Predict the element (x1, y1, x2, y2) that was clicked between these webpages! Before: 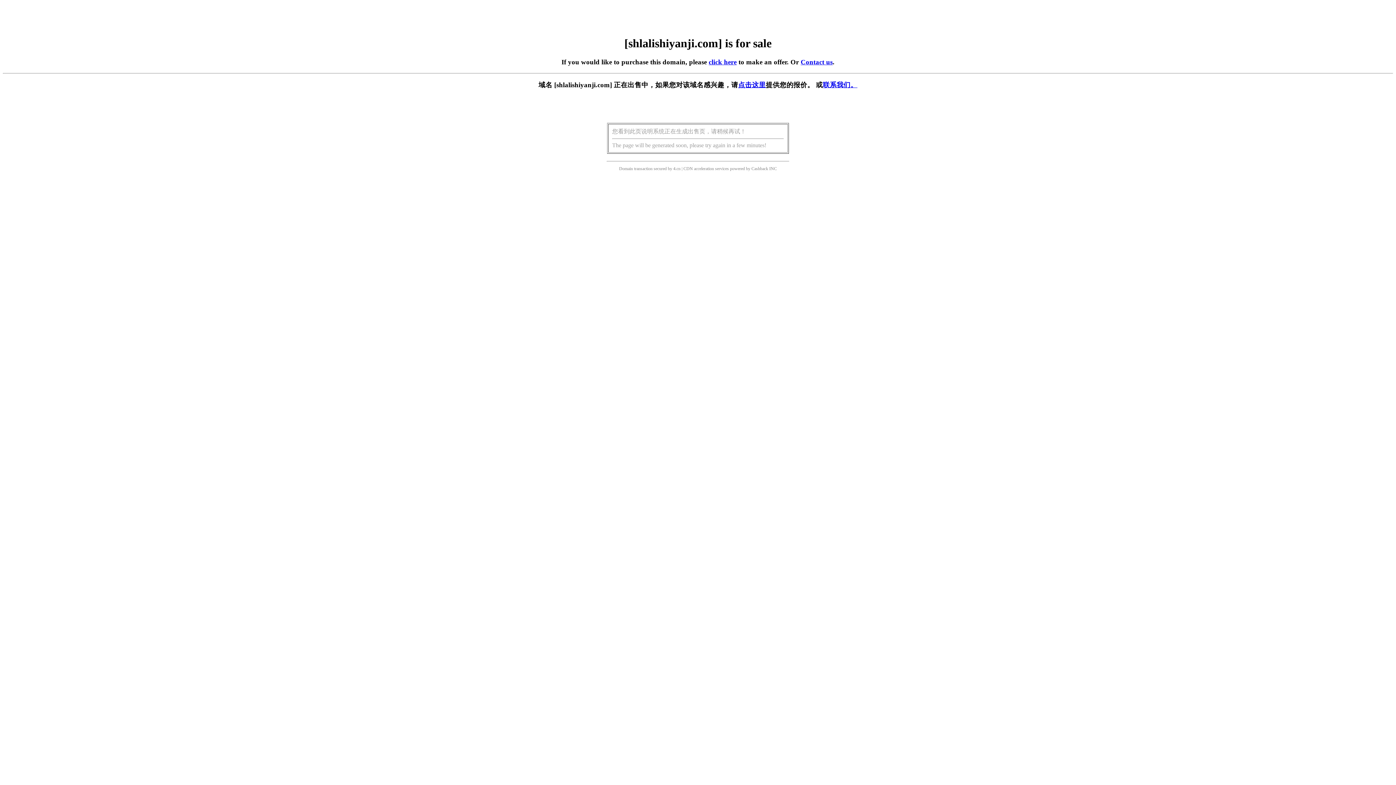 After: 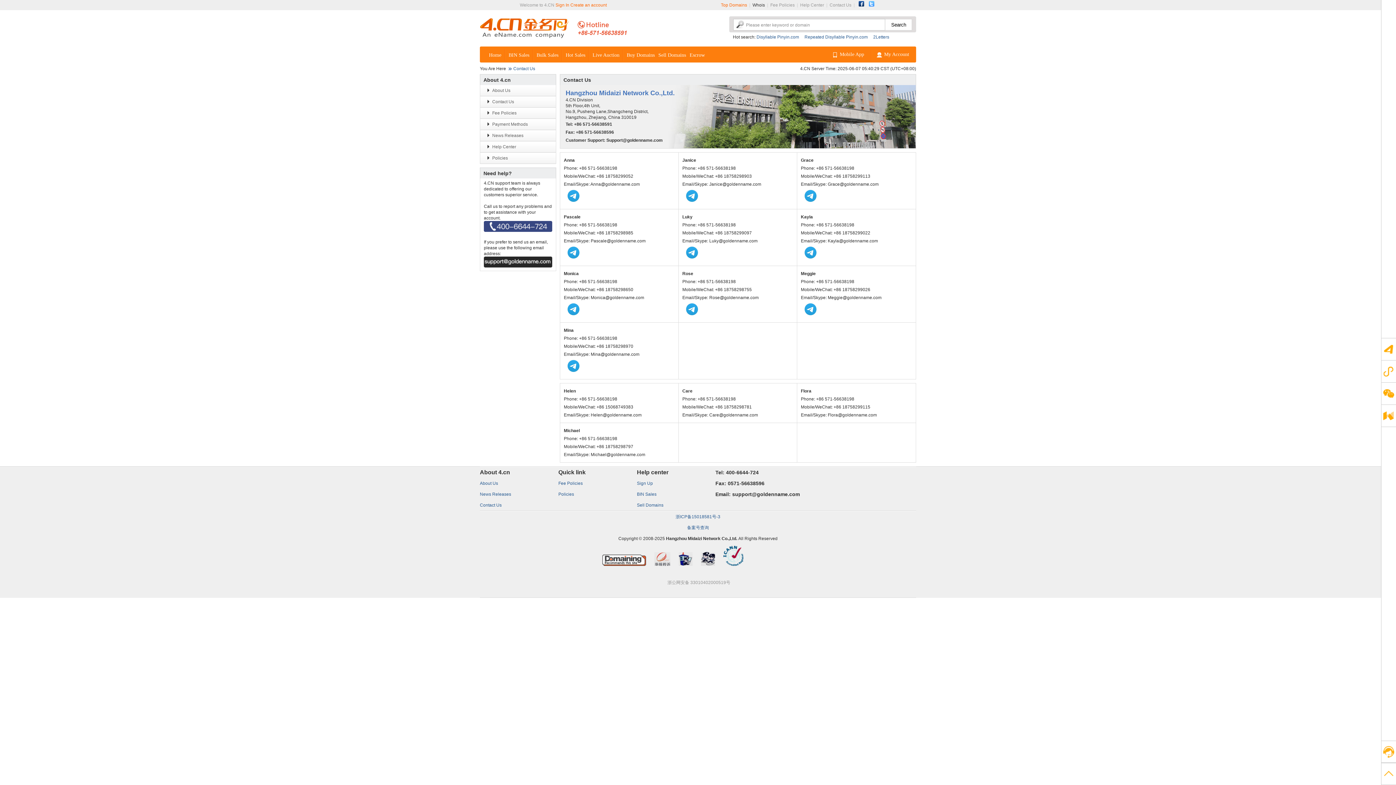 Action: bbox: (823, 81, 857, 88) label: 联系我们。